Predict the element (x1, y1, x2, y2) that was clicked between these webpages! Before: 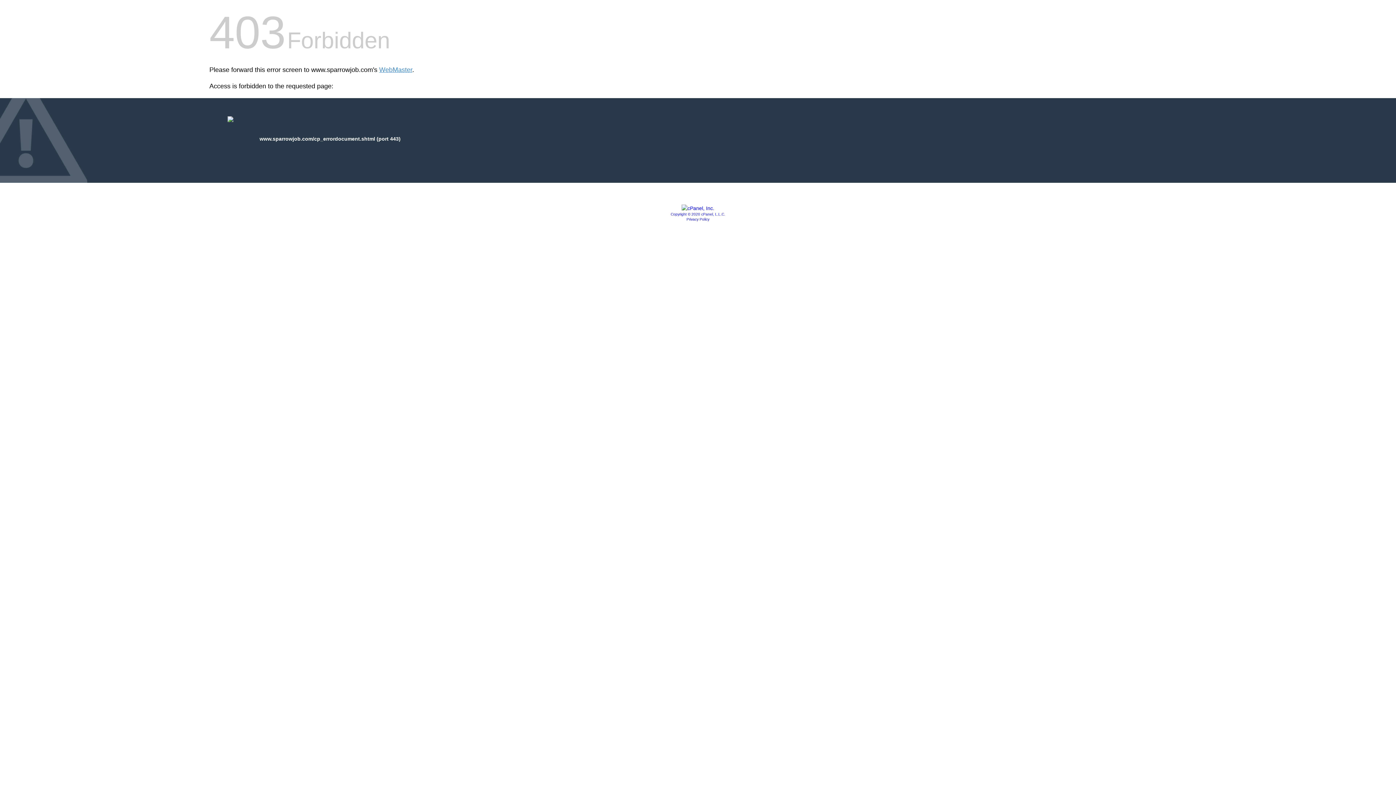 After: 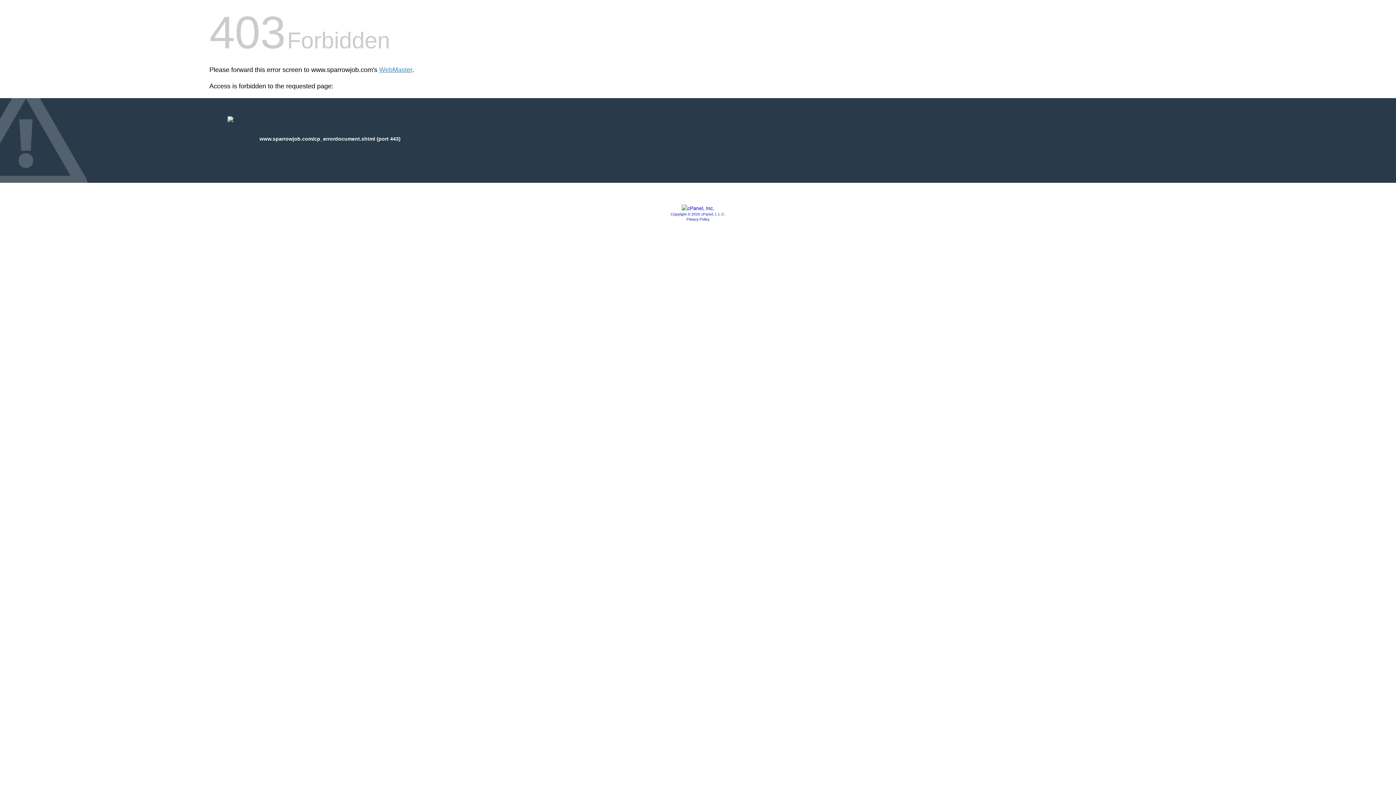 Action: bbox: (686, 217, 709, 221) label: Privacy Policy